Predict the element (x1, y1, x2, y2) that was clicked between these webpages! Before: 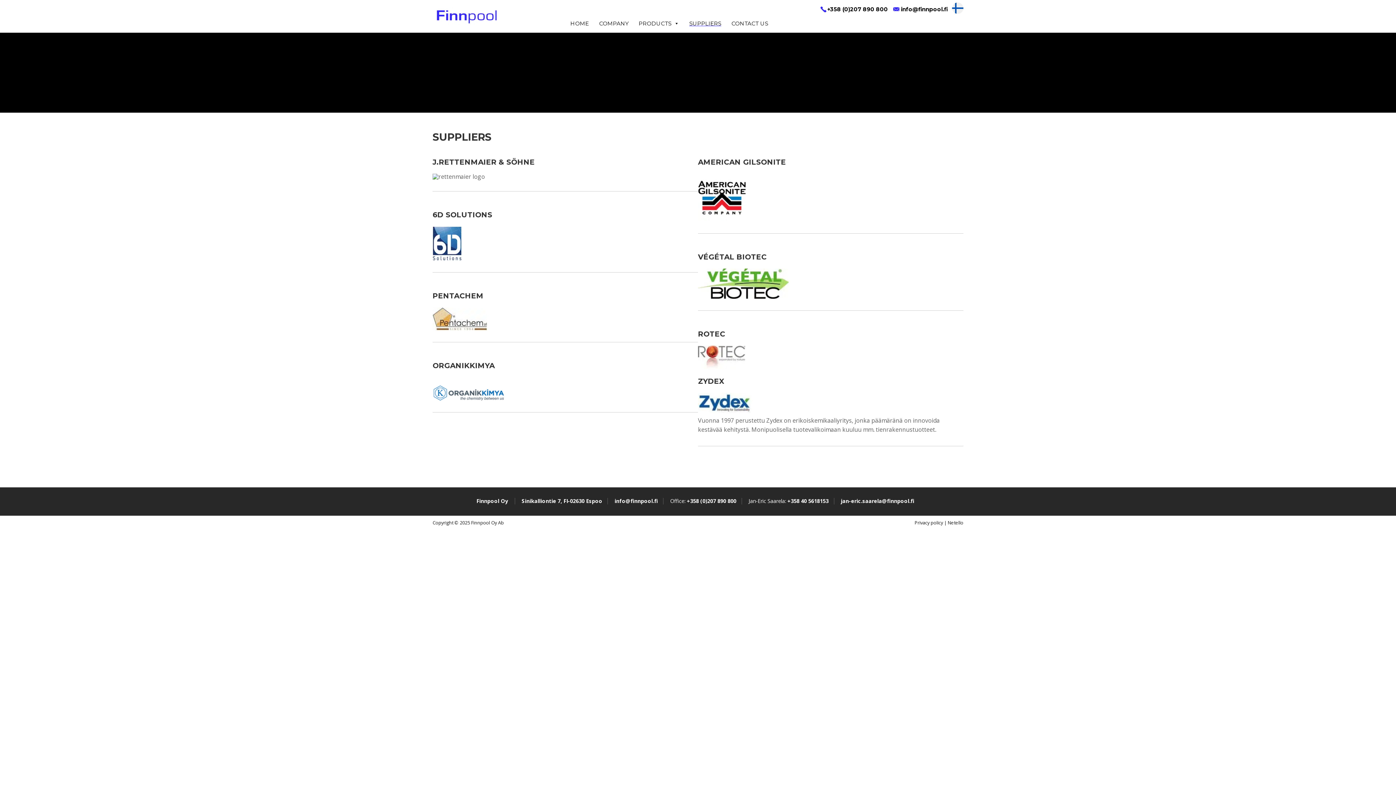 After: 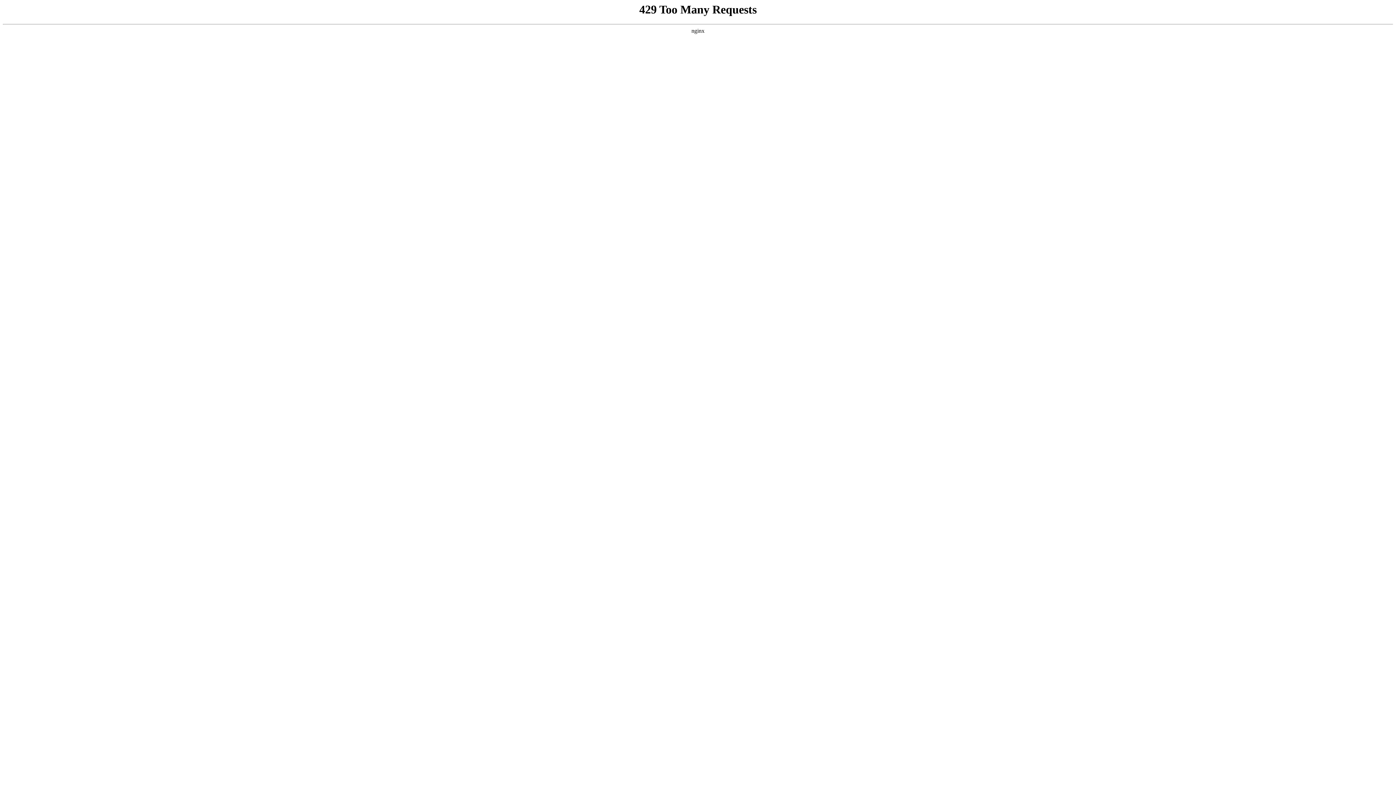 Action: label: HOME bbox: (565, 18, 594, 28)